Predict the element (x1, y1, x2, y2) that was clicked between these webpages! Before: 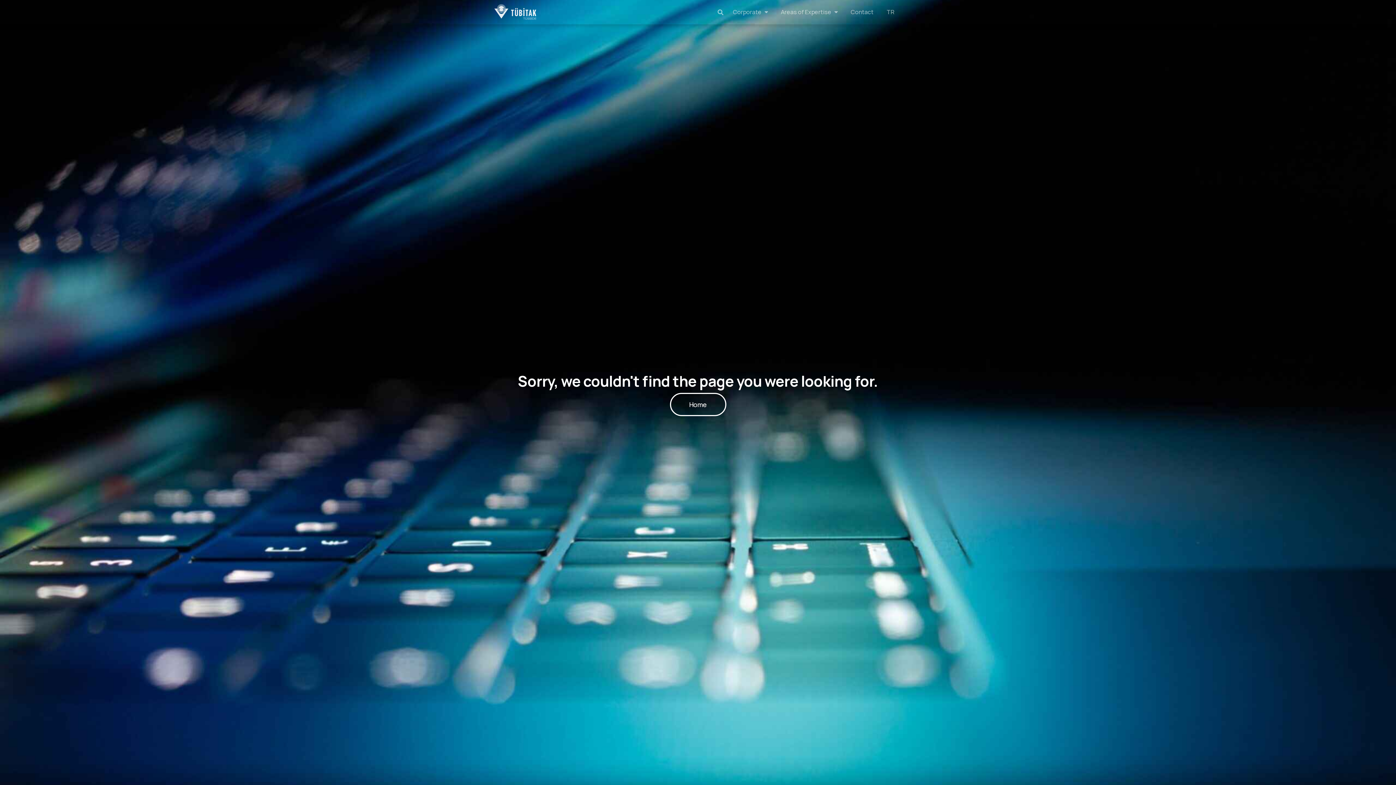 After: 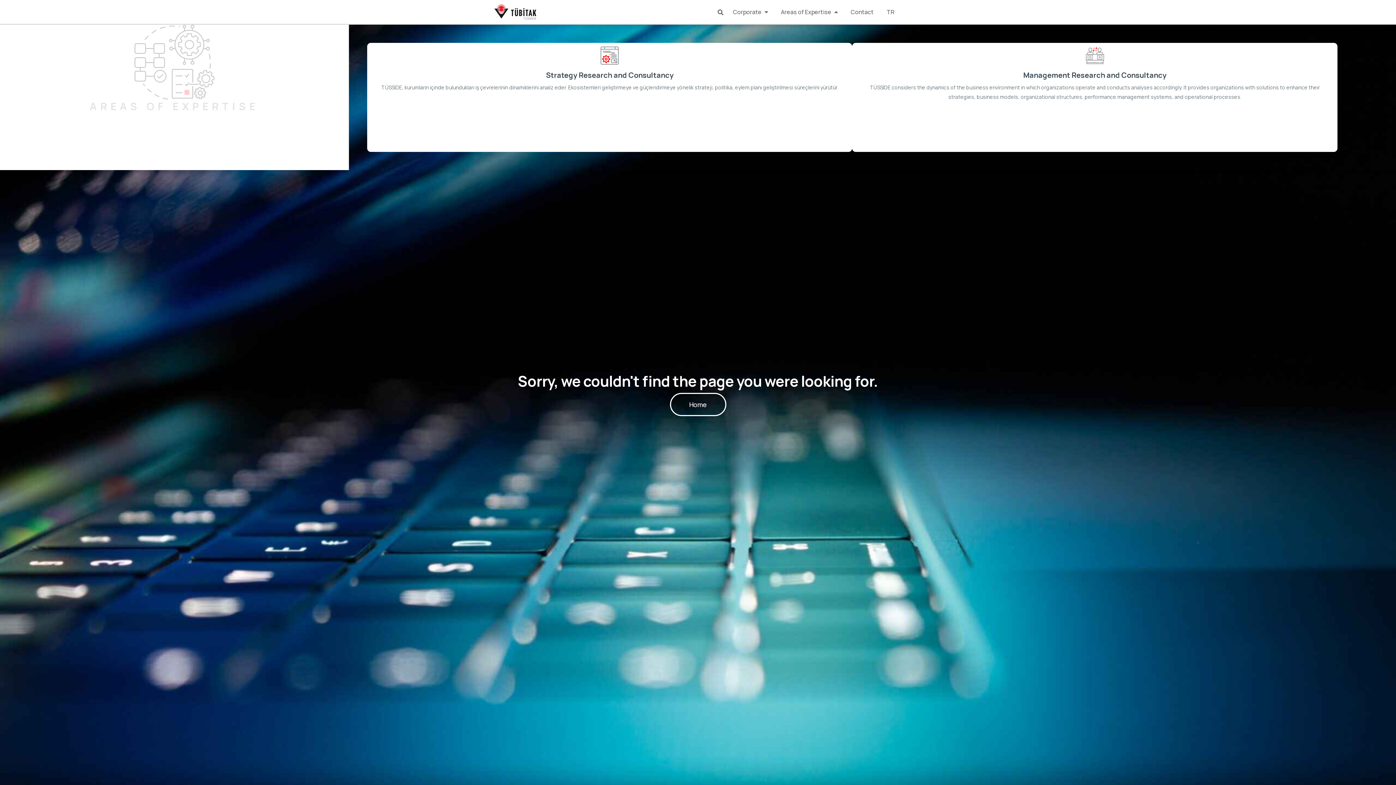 Action: bbox: (833, 7, 839, 16) label: Open Çalışma Alanlarımız